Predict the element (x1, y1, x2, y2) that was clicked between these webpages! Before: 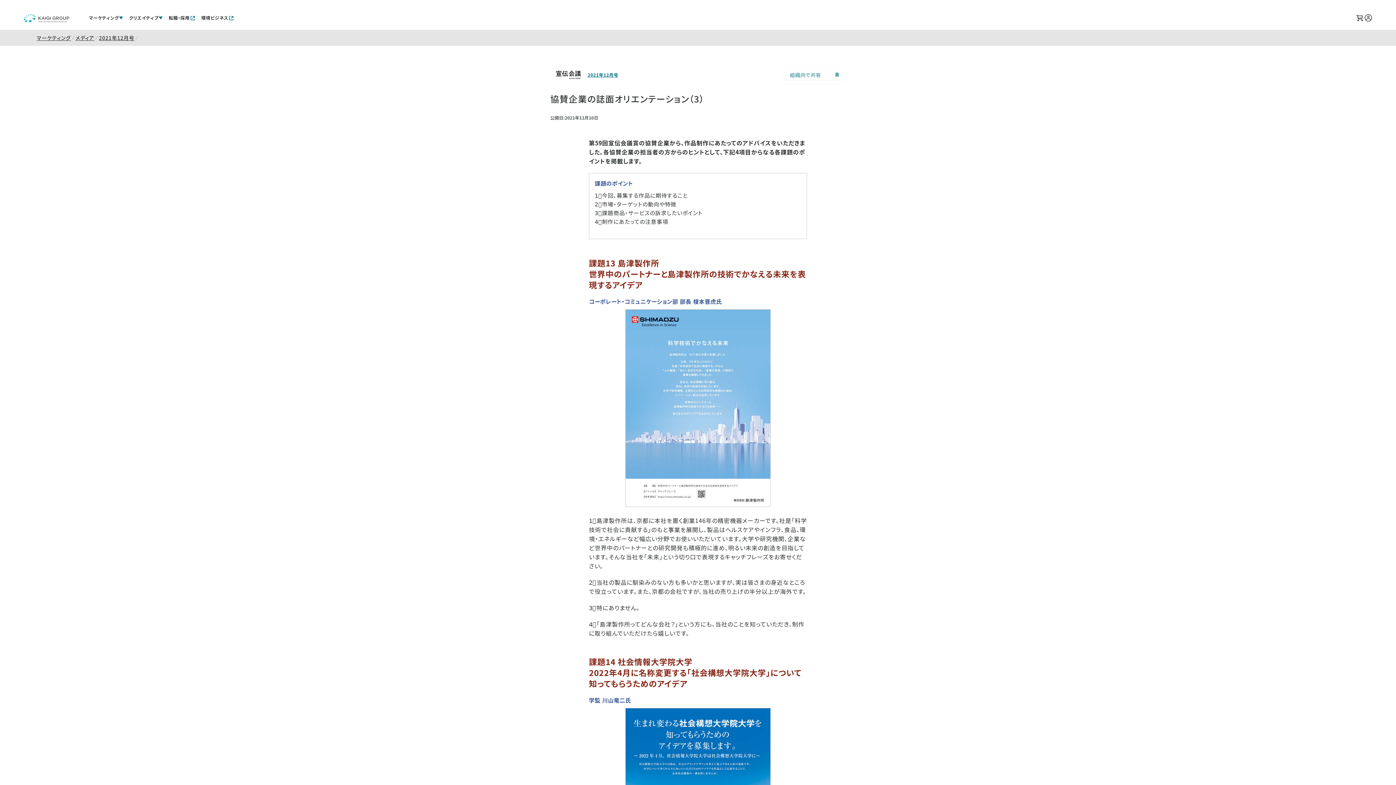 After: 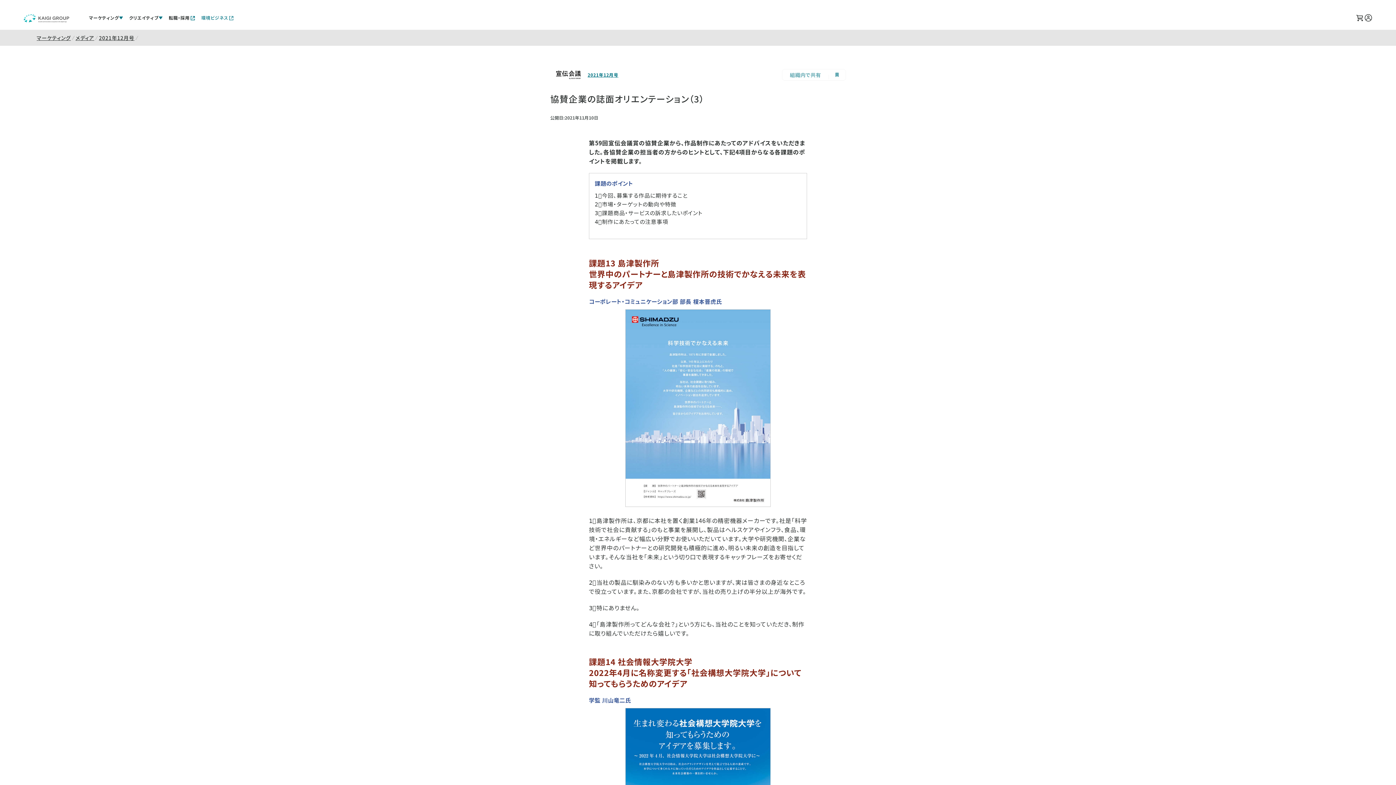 Action: bbox: (198, 11, 237, 24) label: 環境ビジネス